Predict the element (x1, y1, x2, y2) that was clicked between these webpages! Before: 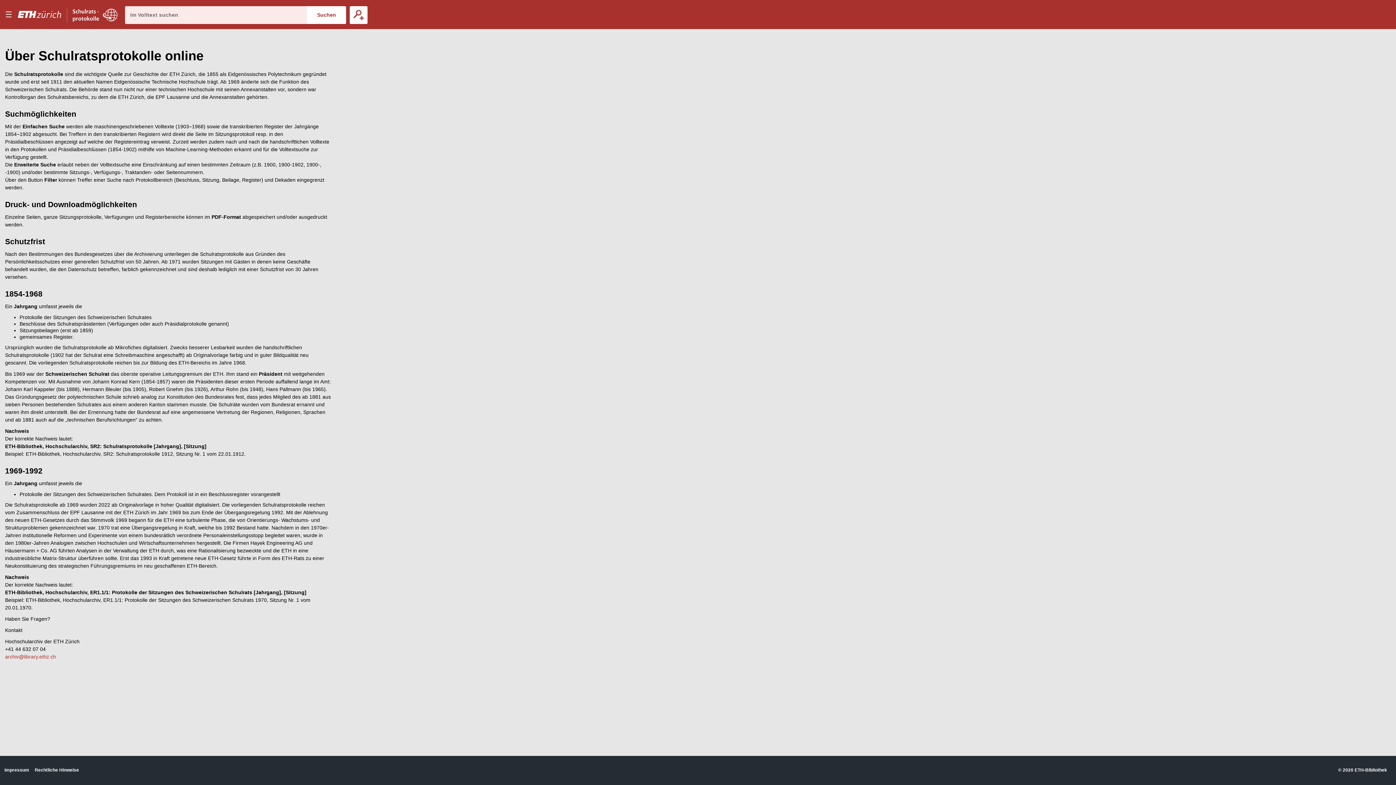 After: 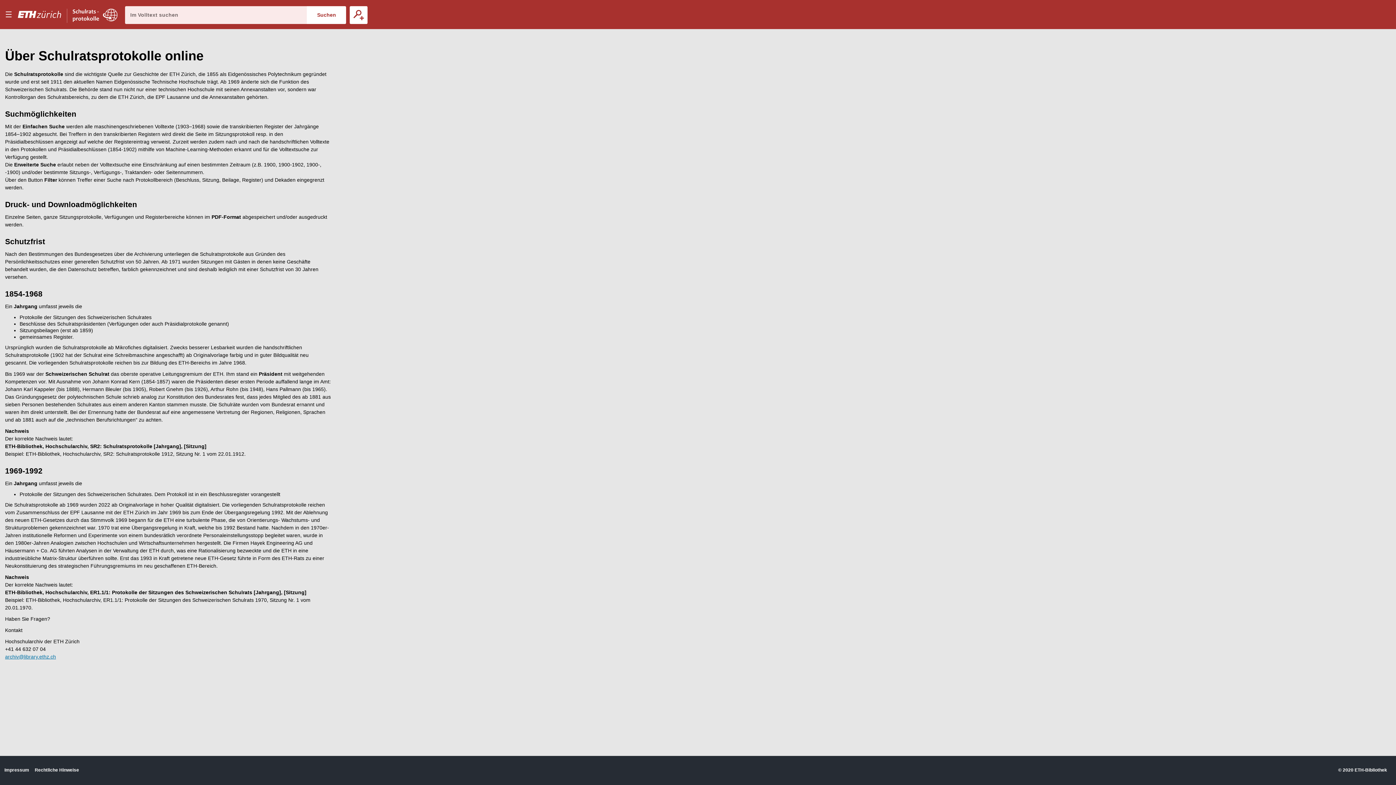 Action: bbox: (5, 654, 56, 660) label: archiv@library.ethz.ch